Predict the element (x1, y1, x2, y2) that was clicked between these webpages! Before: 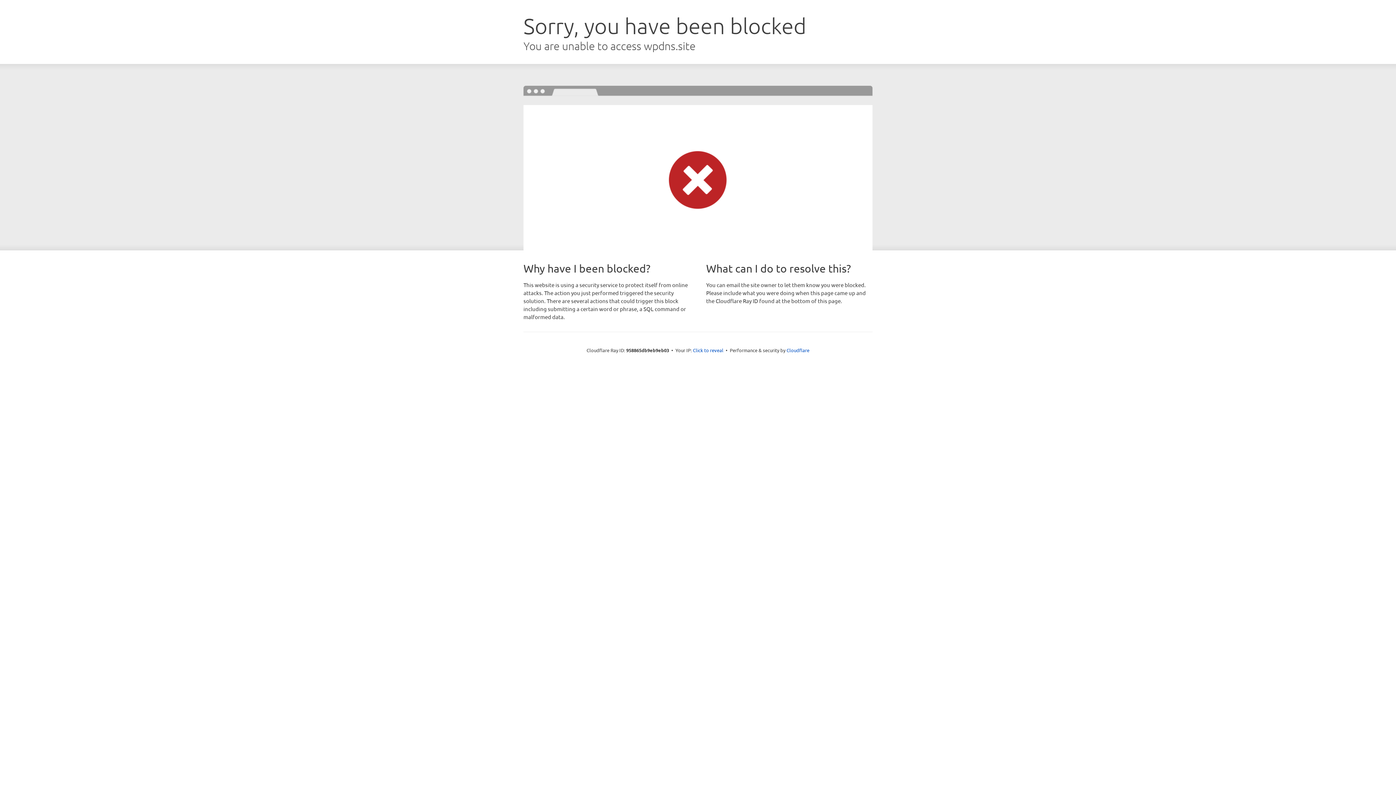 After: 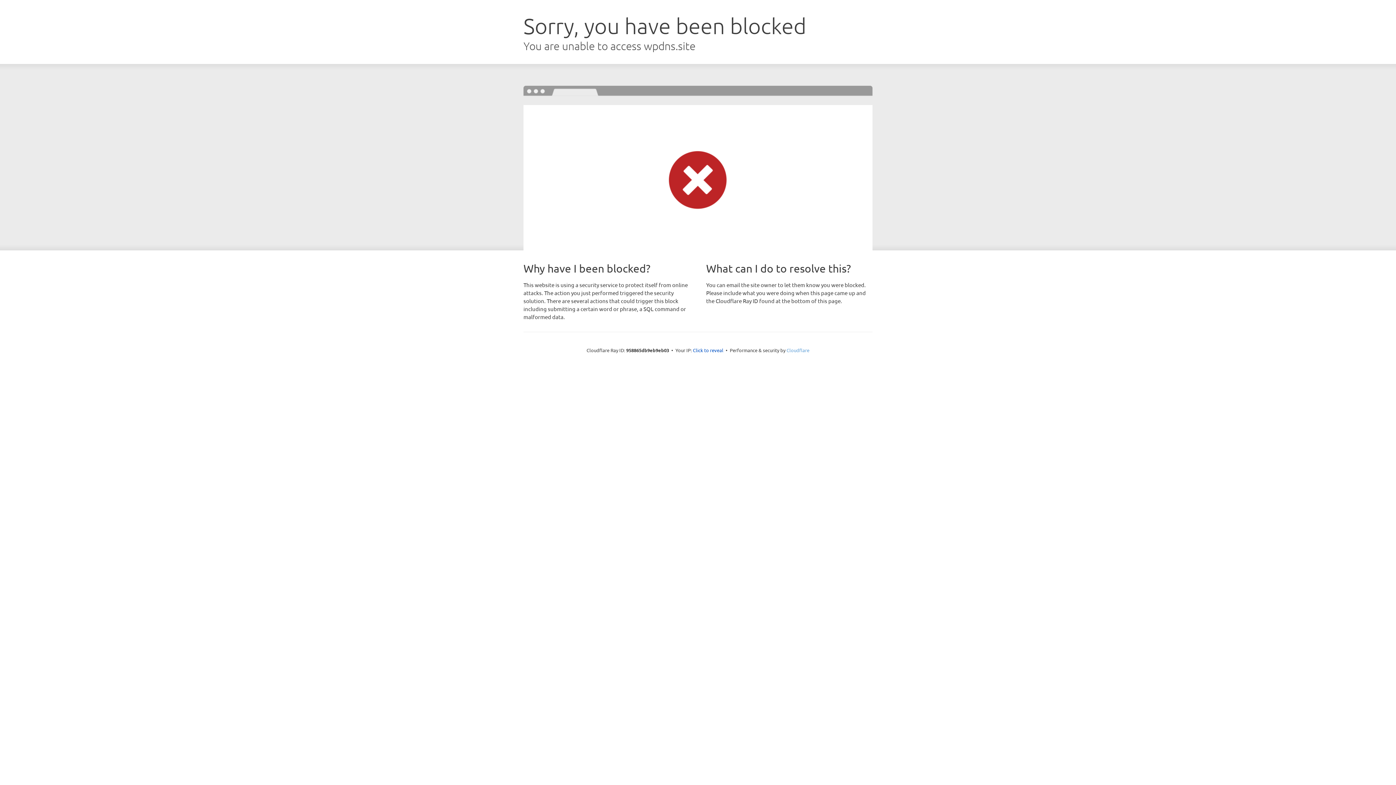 Action: bbox: (786, 347, 809, 353) label: Cloudflare